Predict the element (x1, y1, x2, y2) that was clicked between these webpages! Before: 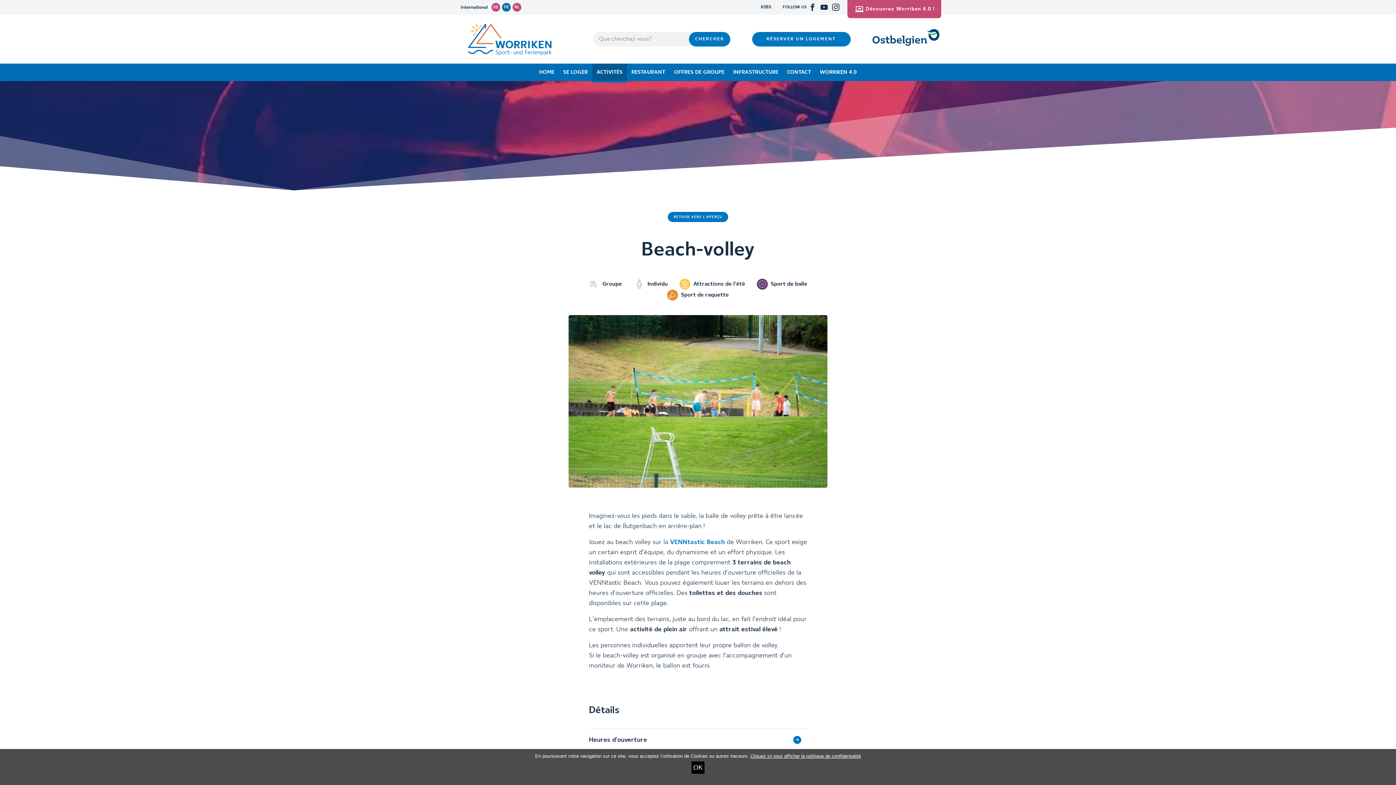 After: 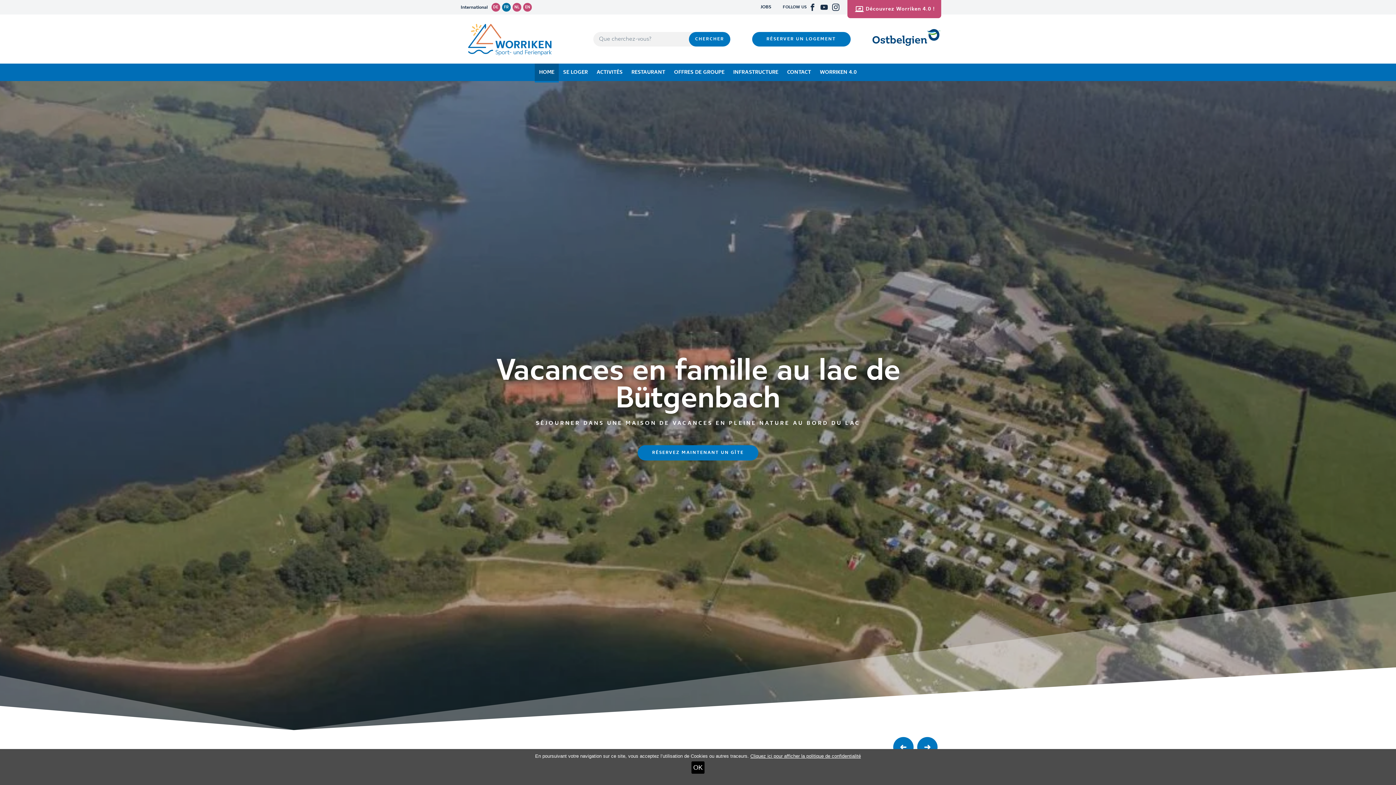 Action: bbox: (534, 63, 558, 81) label: HOME